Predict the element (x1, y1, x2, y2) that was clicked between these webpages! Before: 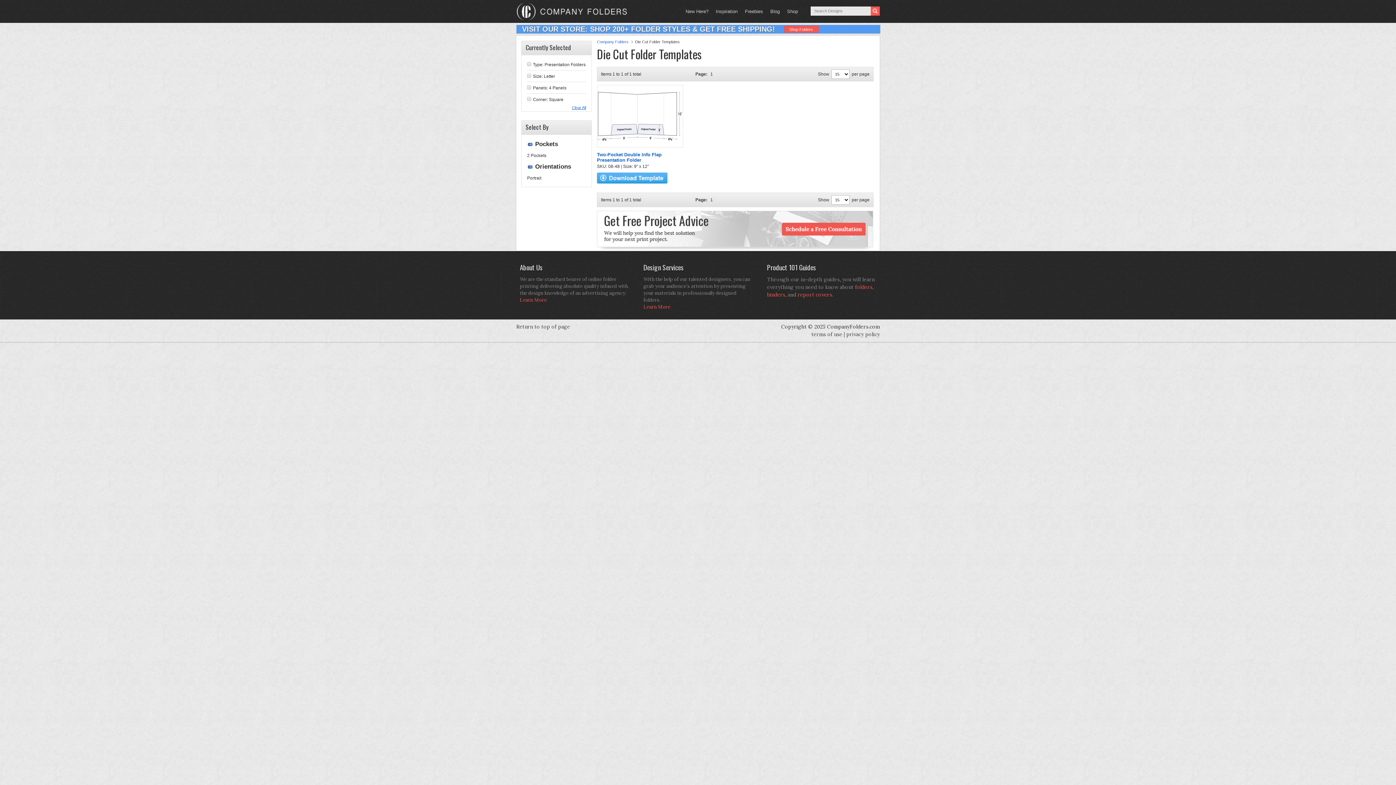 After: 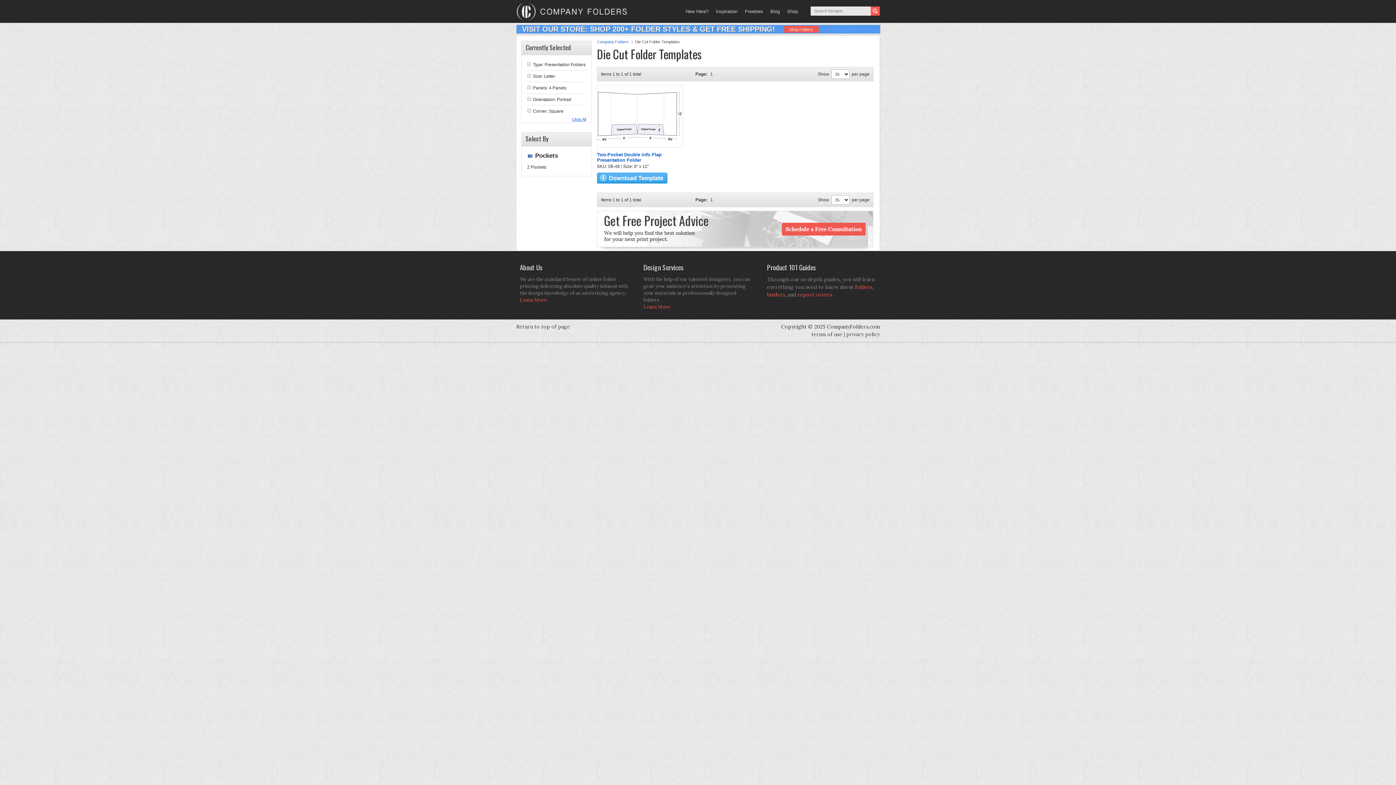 Action: label: Portrait bbox: (527, 175, 541, 180)